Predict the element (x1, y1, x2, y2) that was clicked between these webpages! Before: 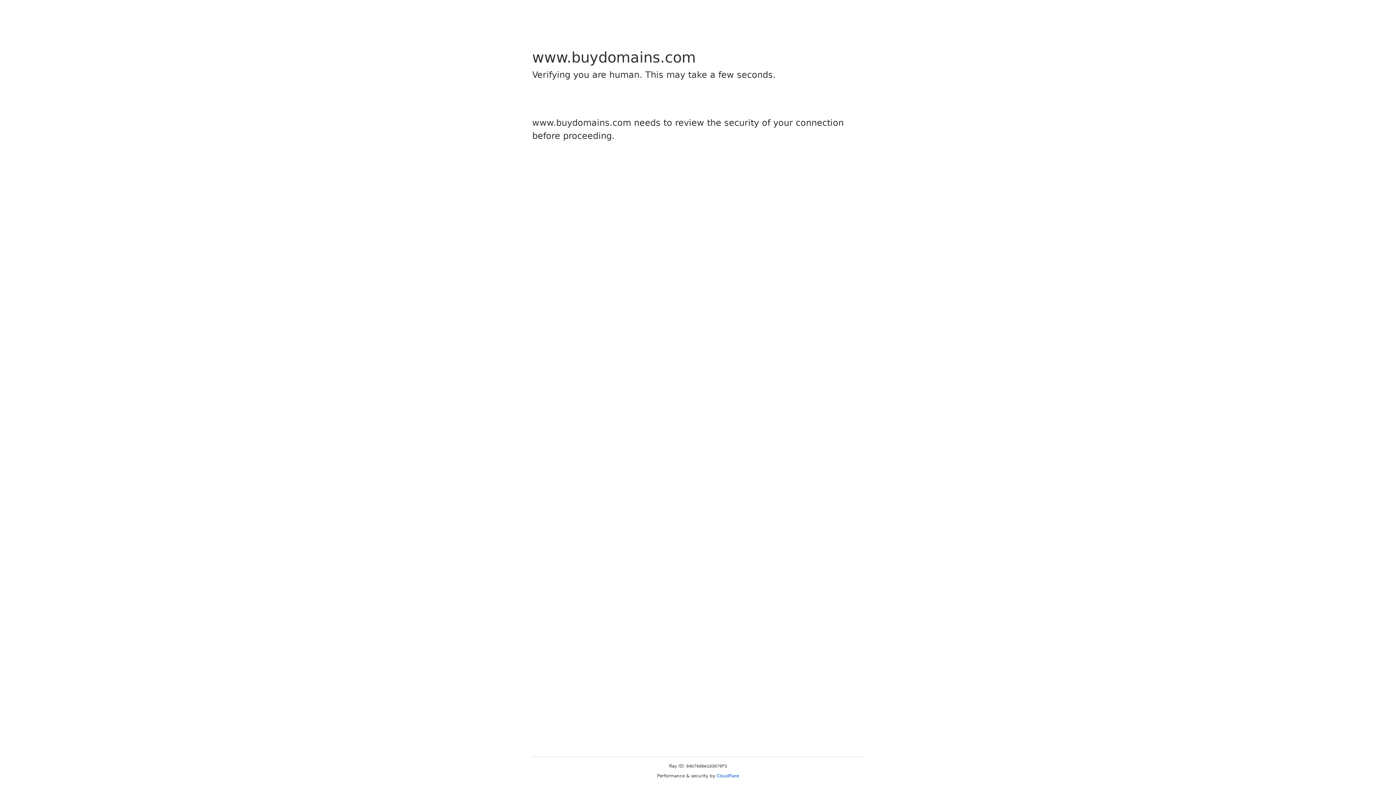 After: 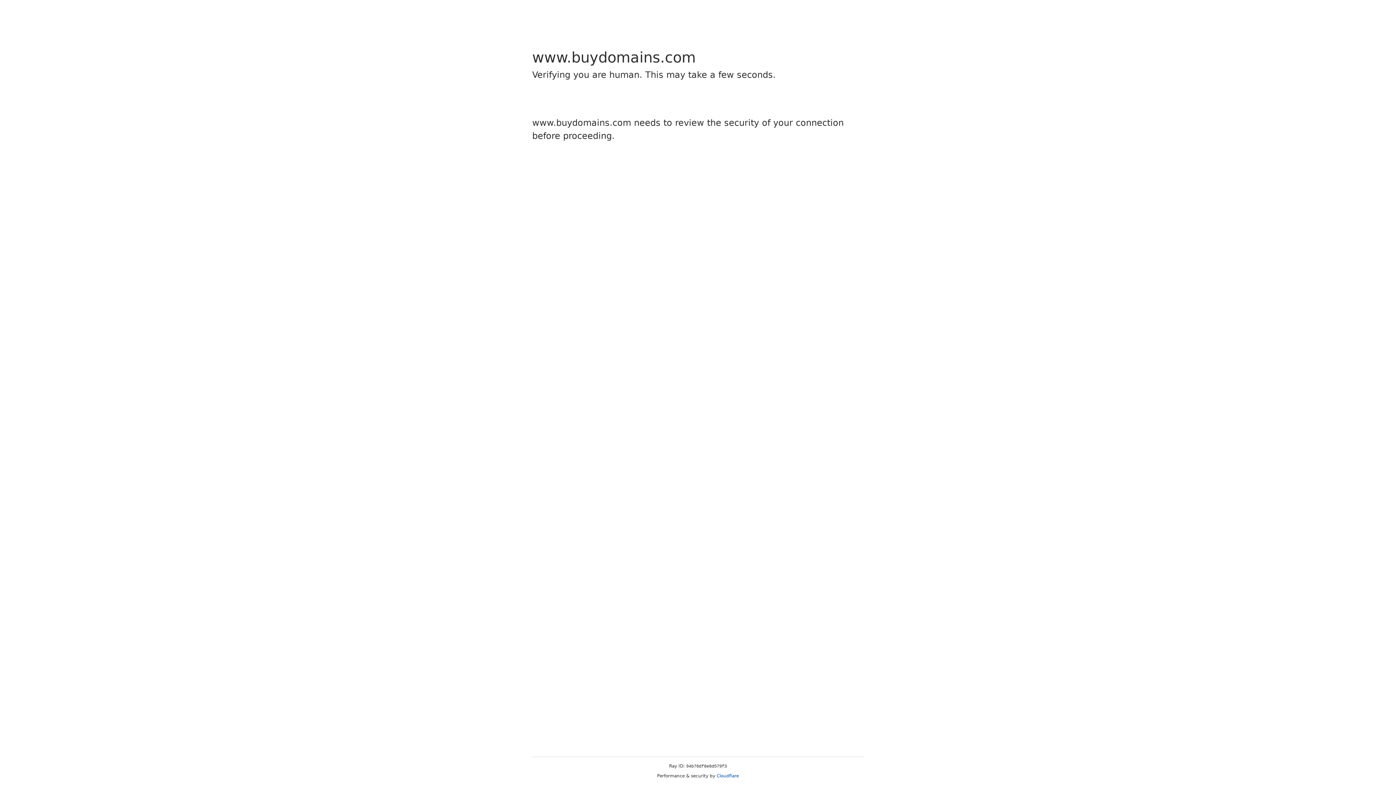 Action: label: Cloudflare bbox: (716, 773, 739, 778)